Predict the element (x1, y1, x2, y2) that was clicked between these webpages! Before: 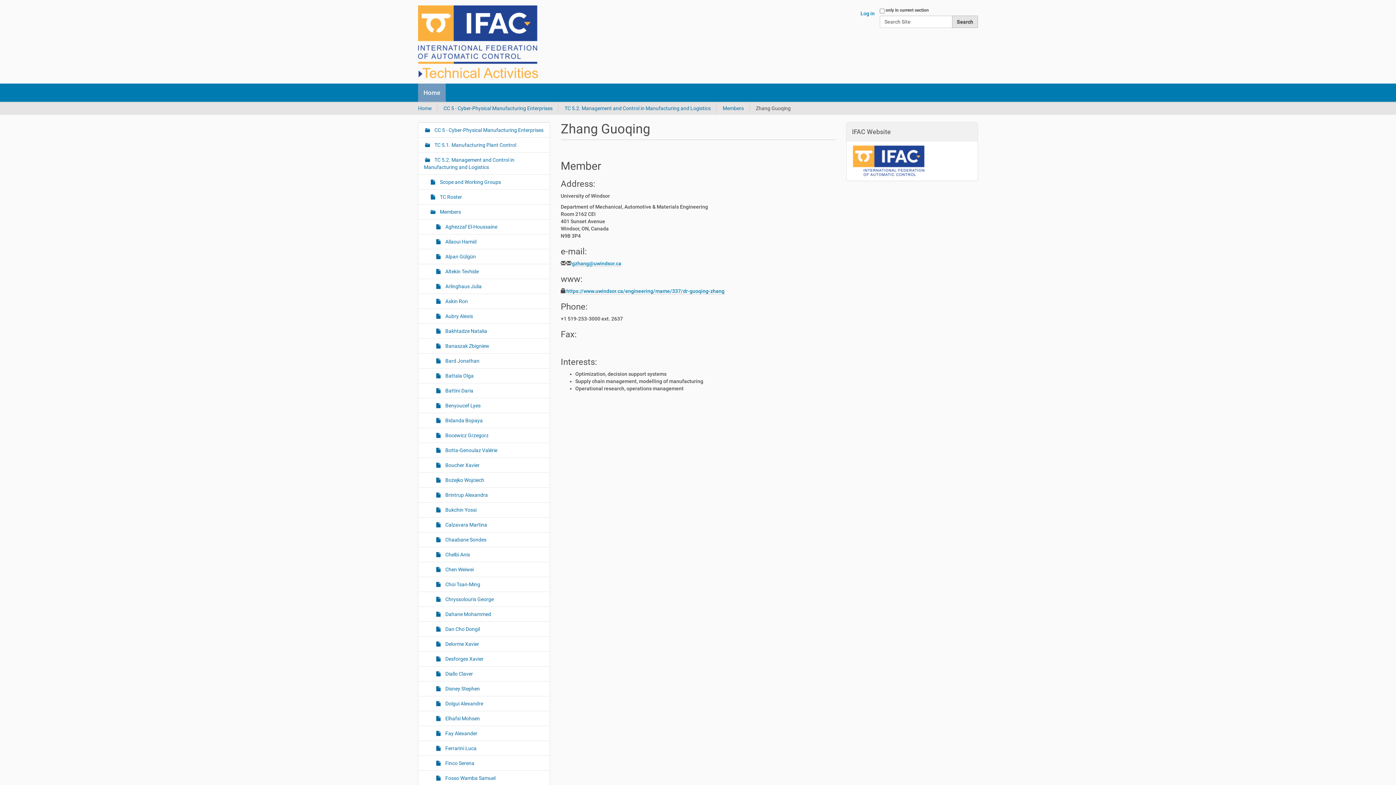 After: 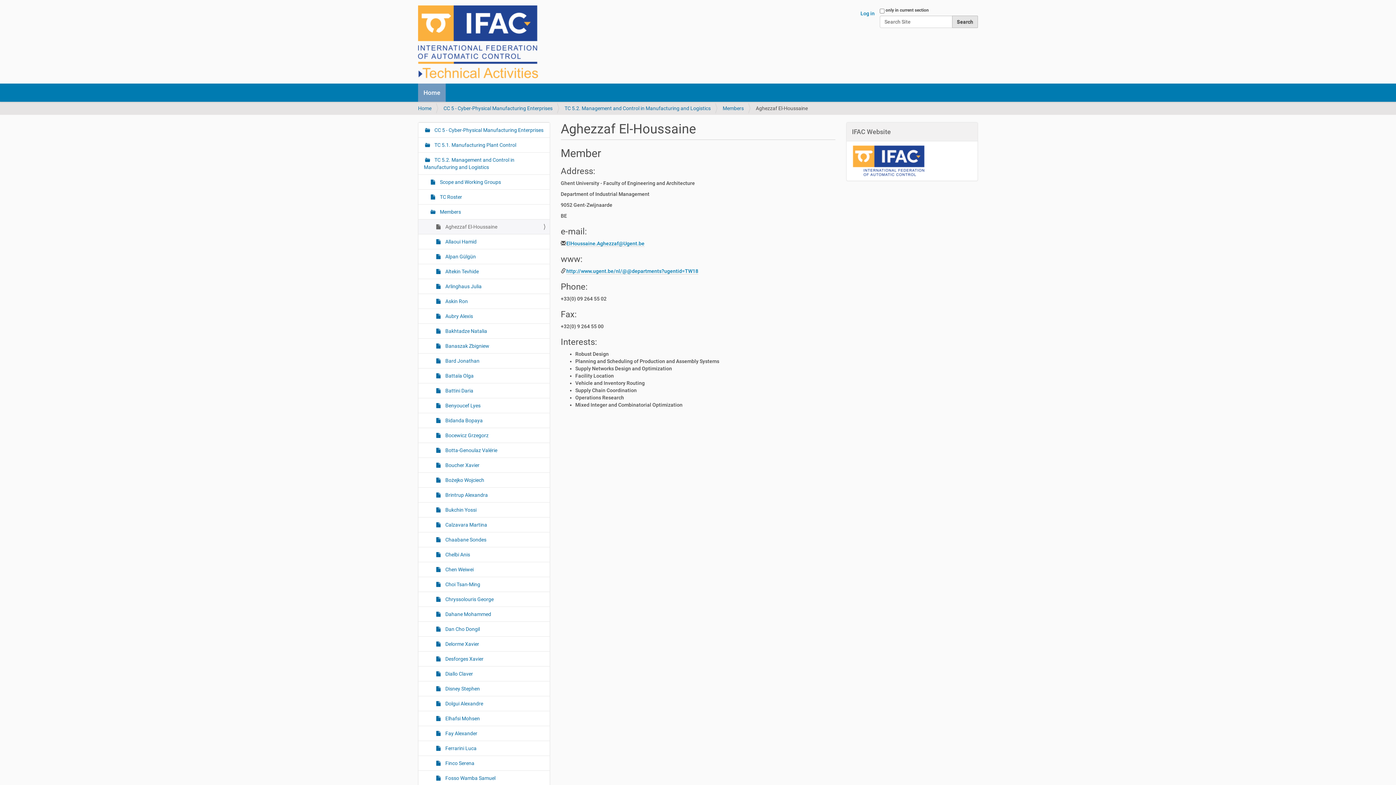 Action: label:  Aghezzaf El-Houssaine bbox: (418, 219, 549, 234)